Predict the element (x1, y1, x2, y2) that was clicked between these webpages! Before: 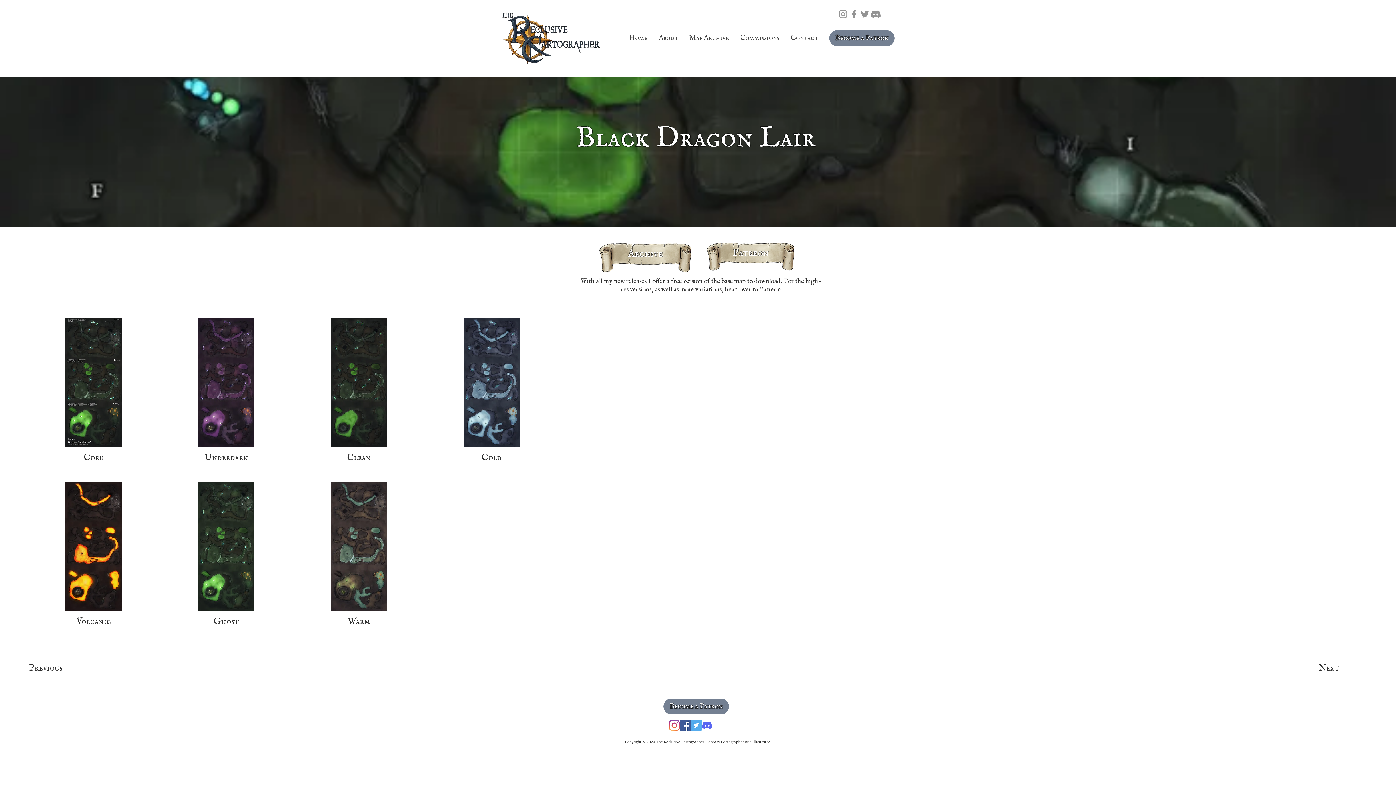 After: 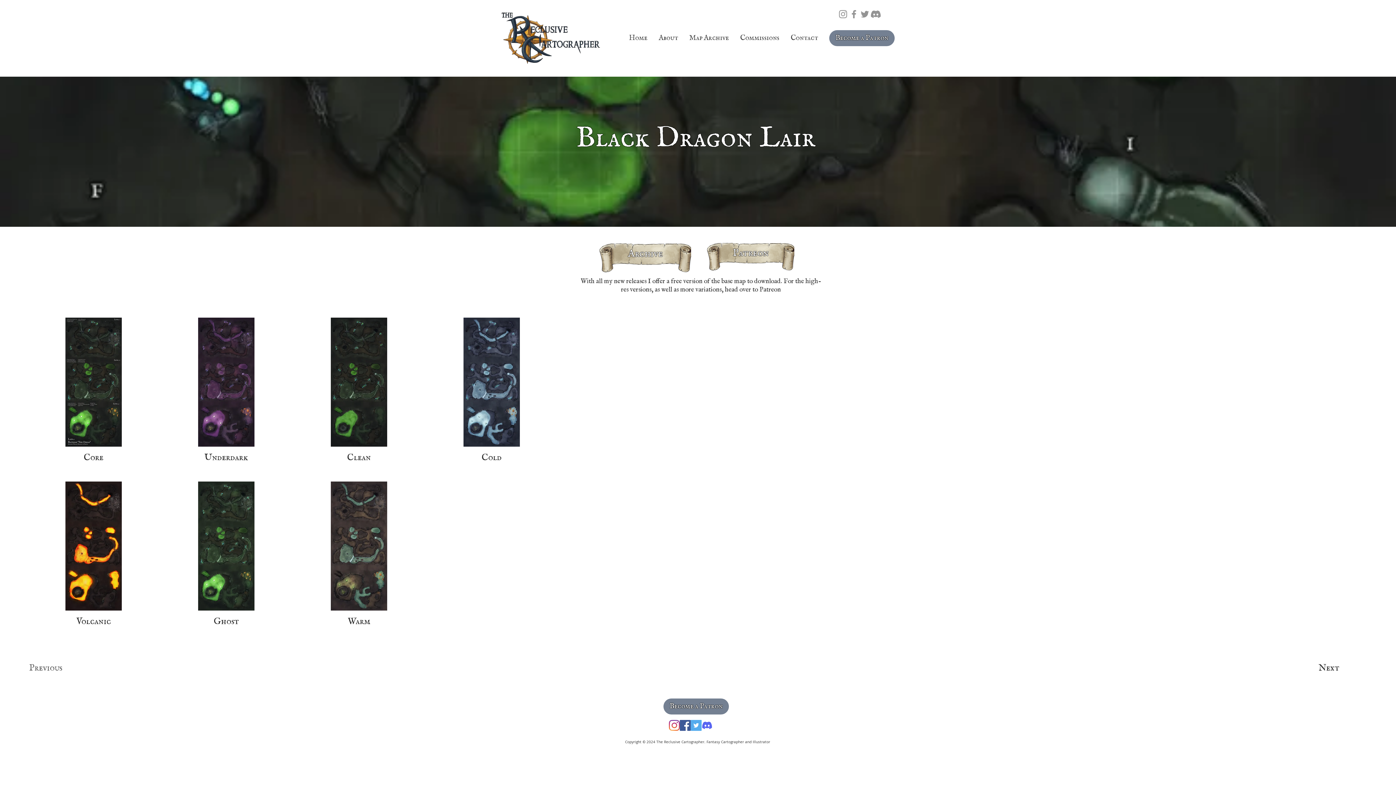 Action: label: Previous bbox: (29, 655, 96, 681)